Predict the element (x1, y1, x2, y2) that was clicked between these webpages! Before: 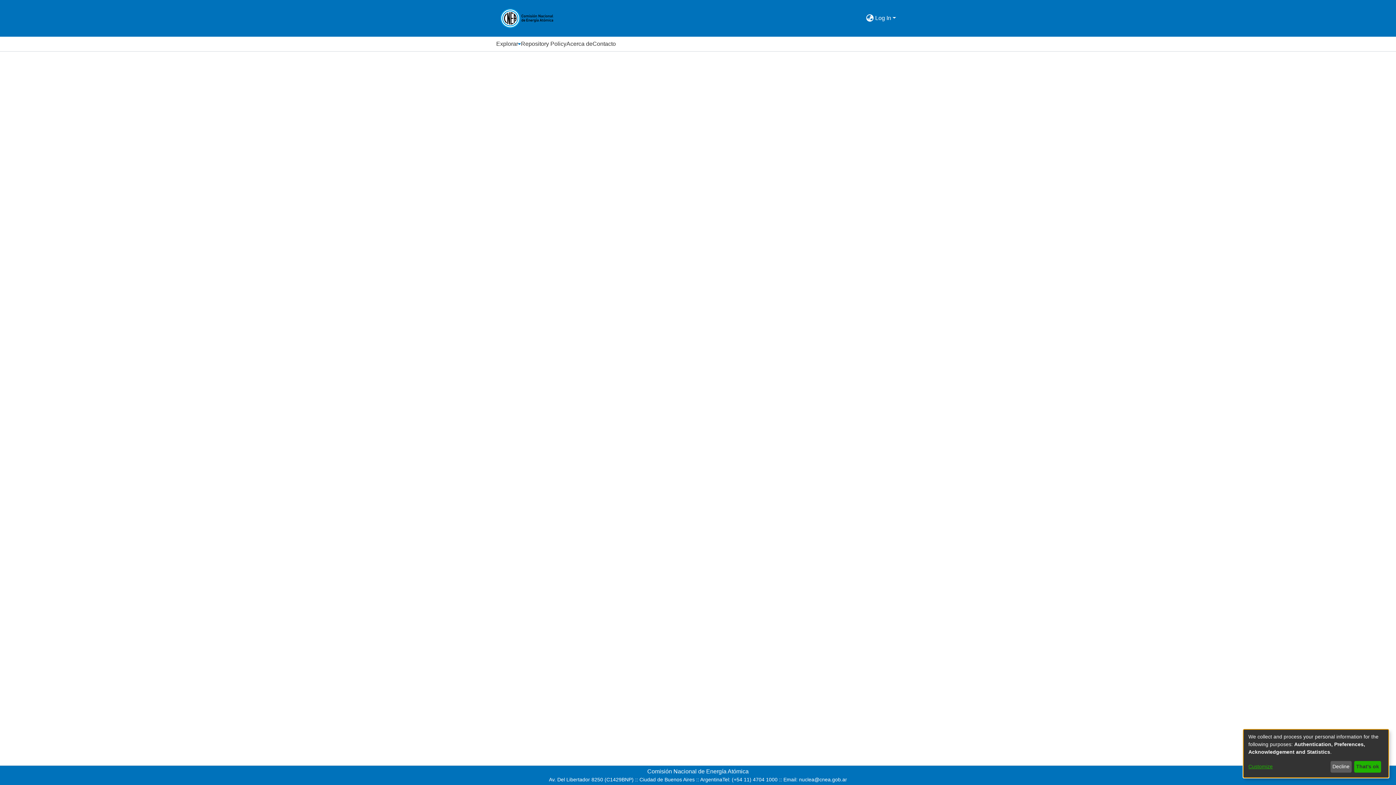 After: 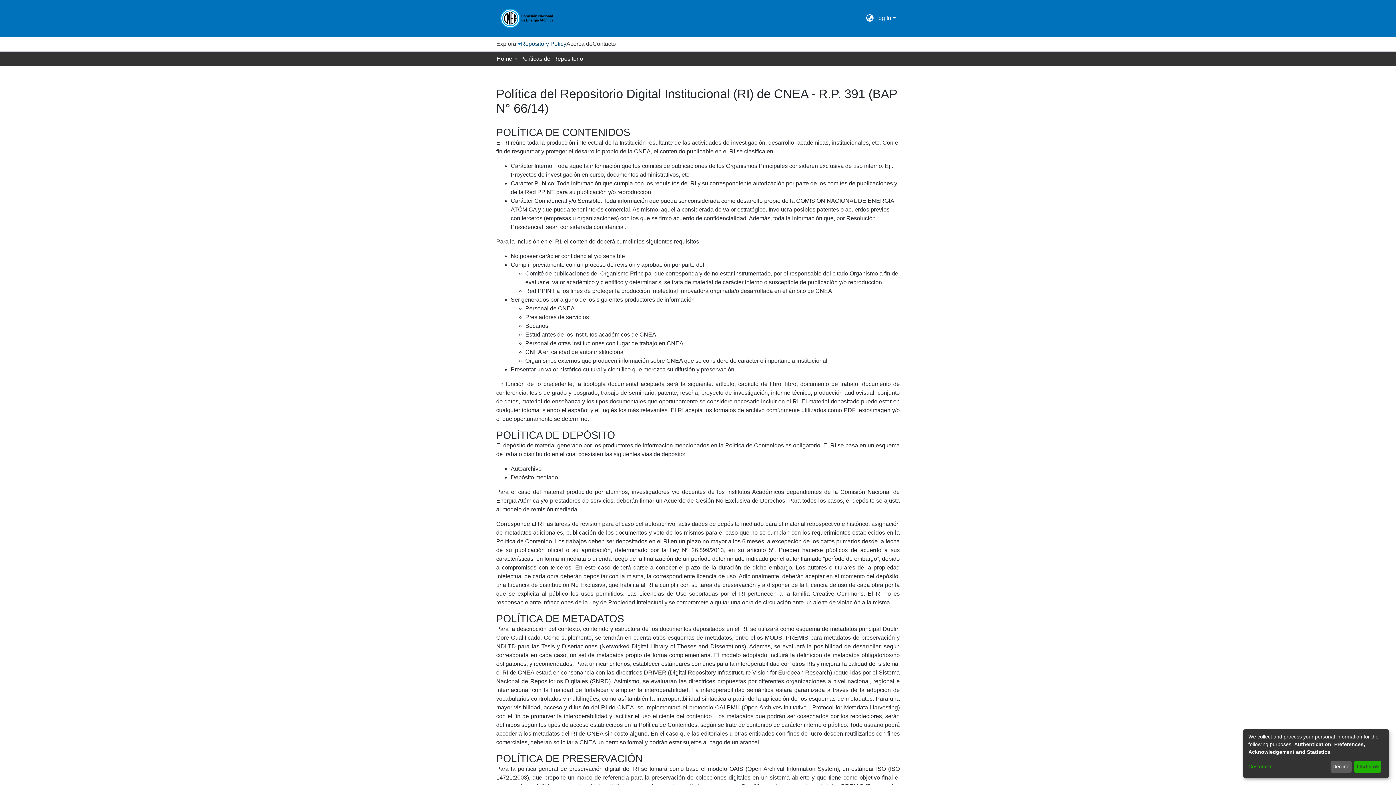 Action: label: Repository Policy bbox: (521, 36, 566, 51)